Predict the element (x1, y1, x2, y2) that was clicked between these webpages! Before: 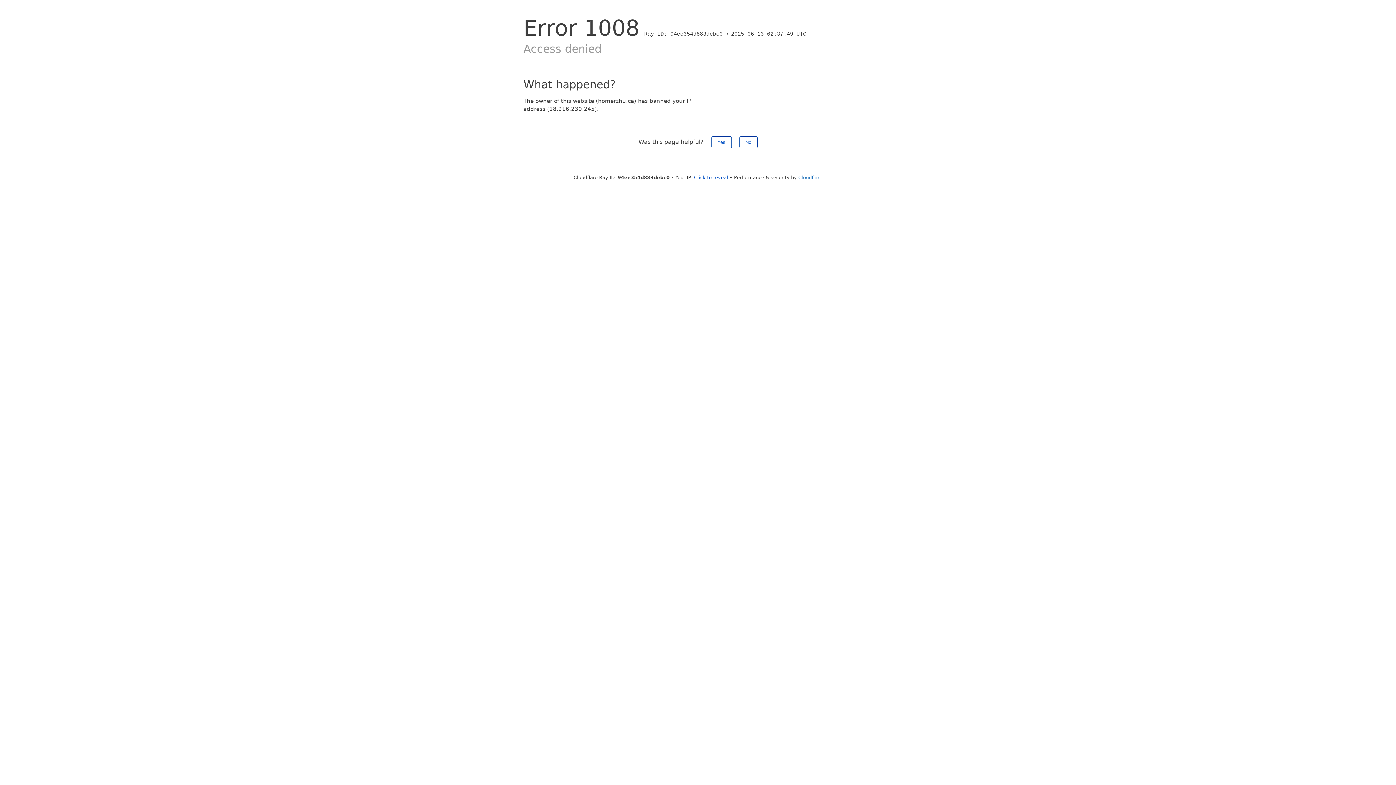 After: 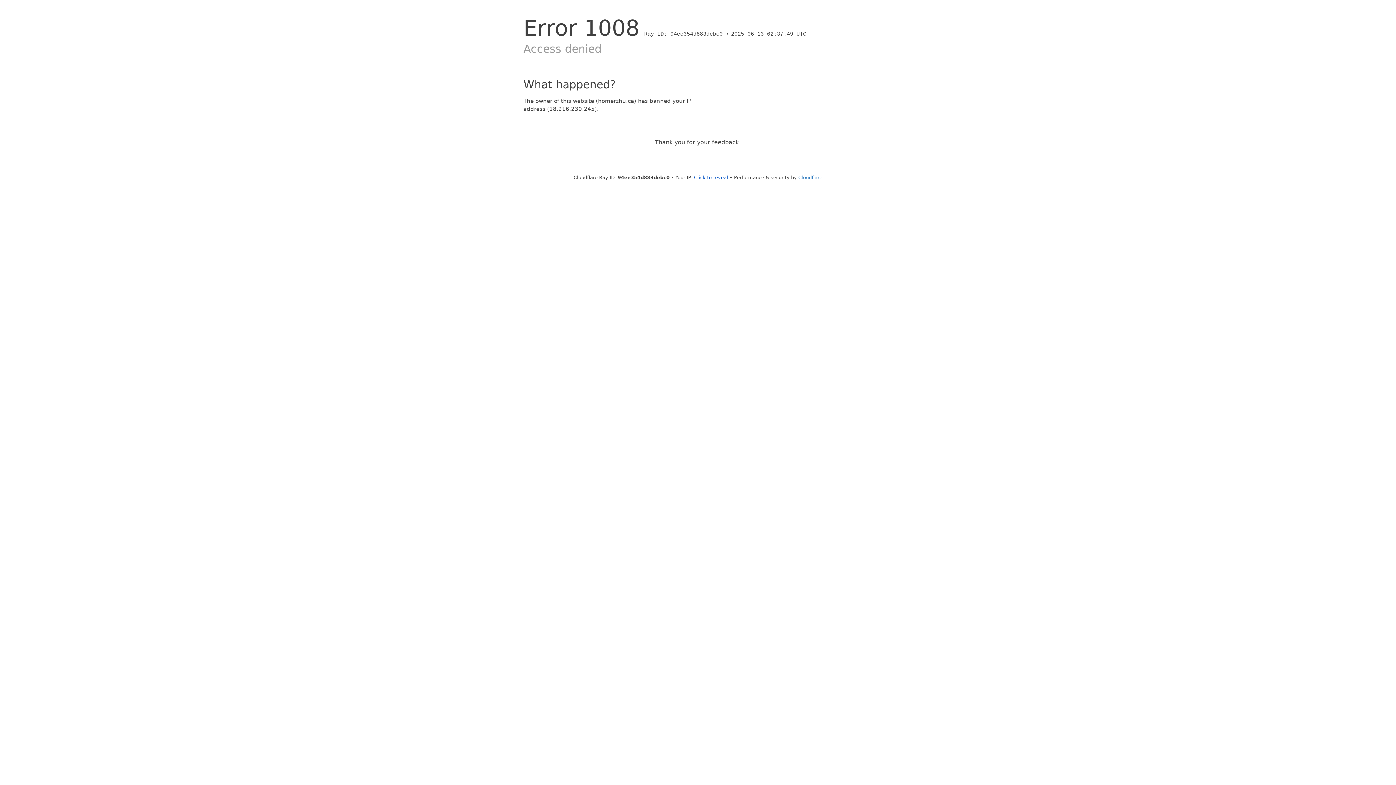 Action: label: Yes bbox: (711, 136, 731, 148)